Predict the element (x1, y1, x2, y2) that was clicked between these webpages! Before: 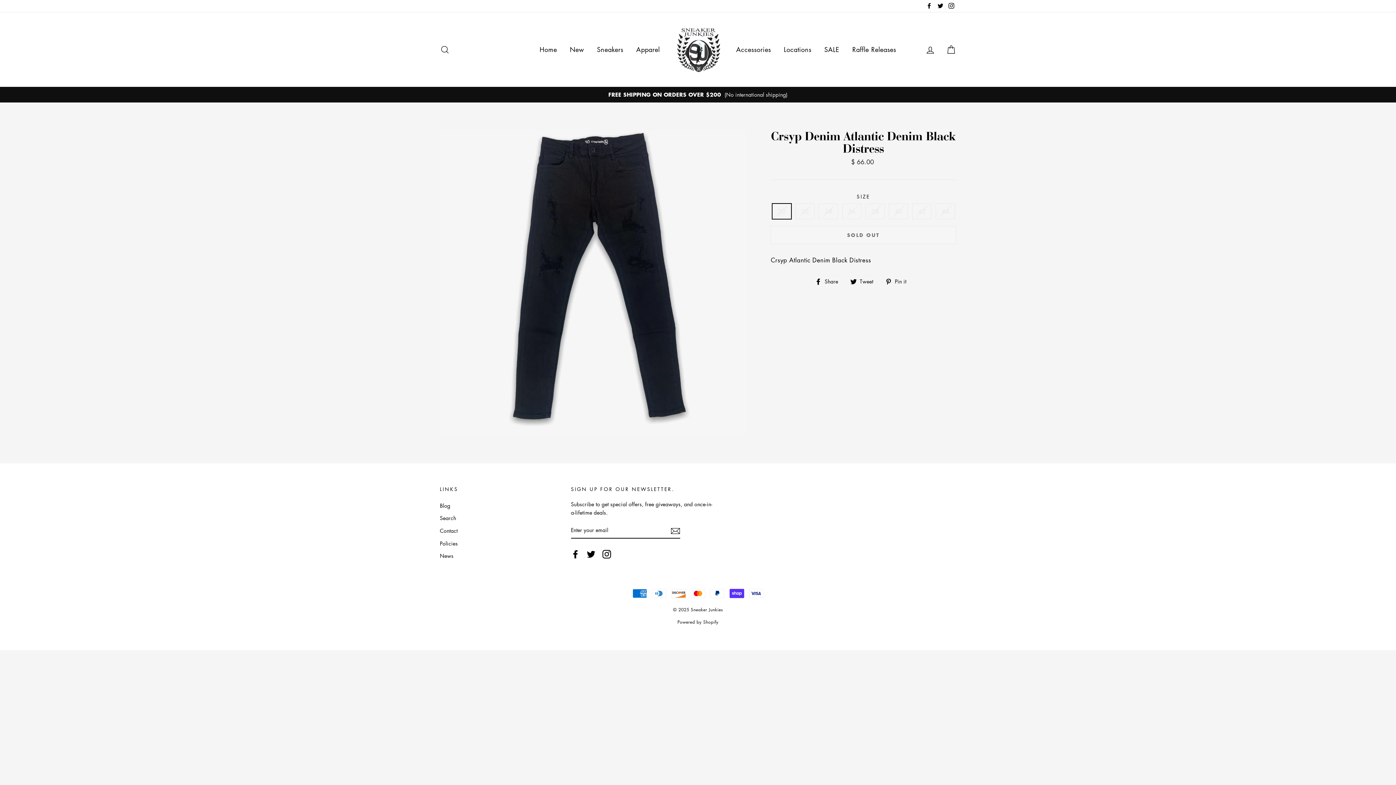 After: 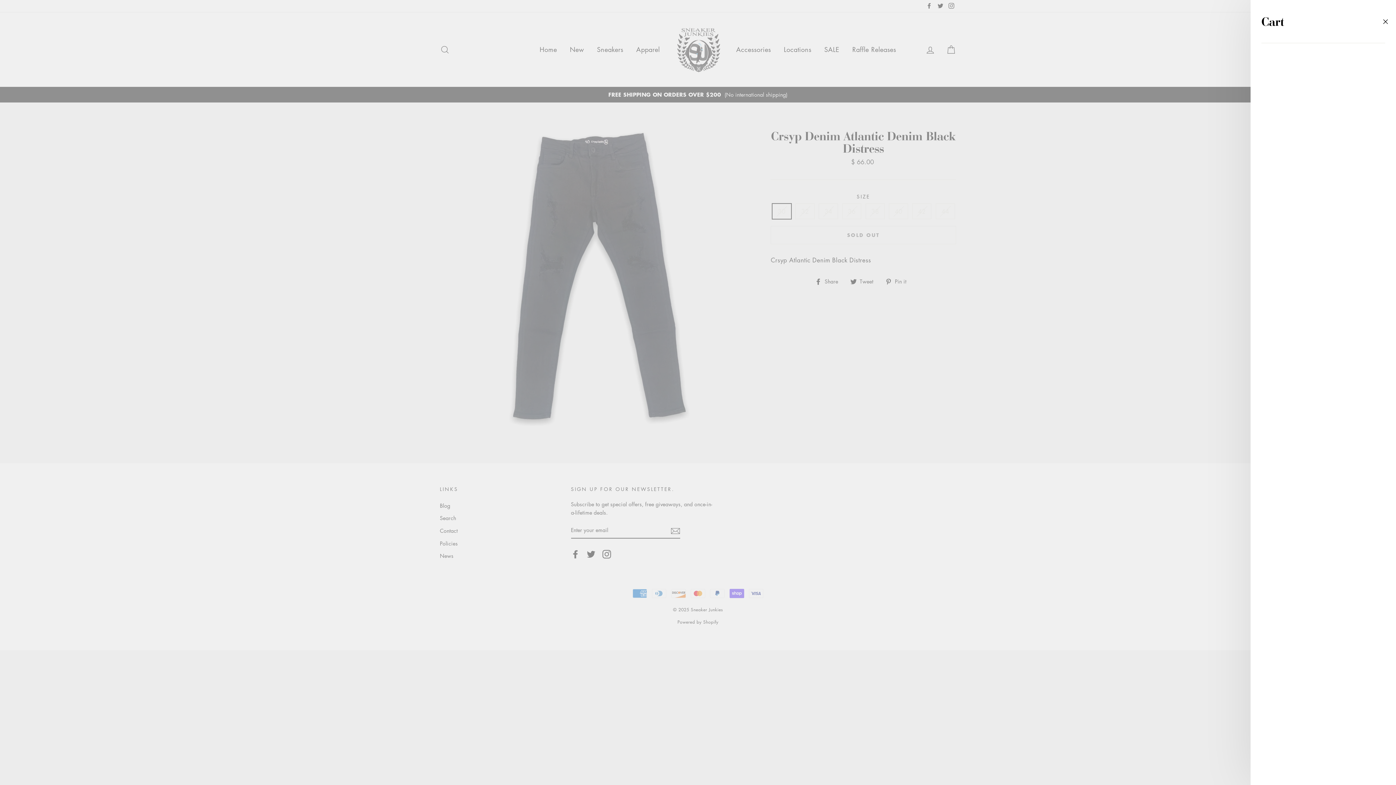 Action: label: Cart bbox: (941, 41, 960, 57)